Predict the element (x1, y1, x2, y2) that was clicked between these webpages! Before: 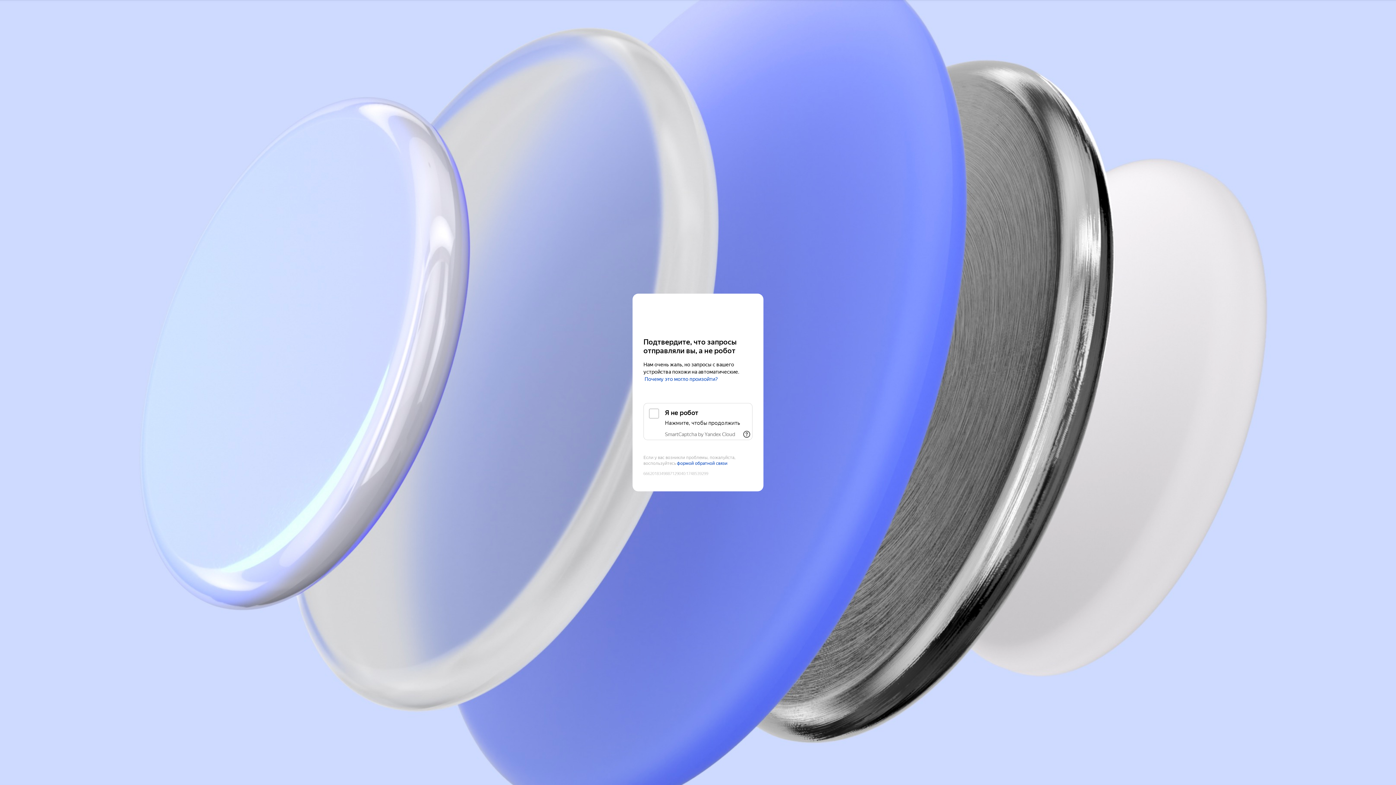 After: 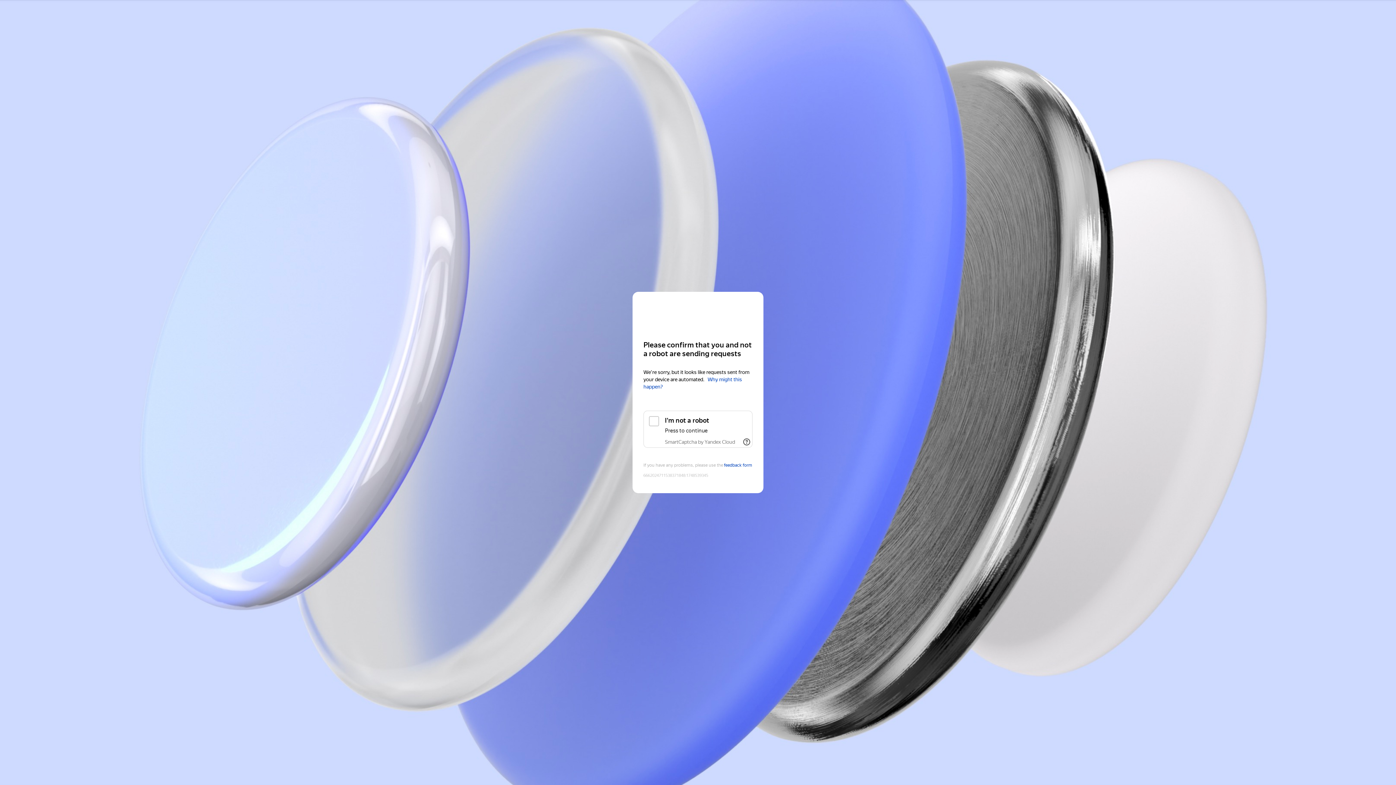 Action: bbox: (643, 308, 752, 321) label: Yandex Cloud